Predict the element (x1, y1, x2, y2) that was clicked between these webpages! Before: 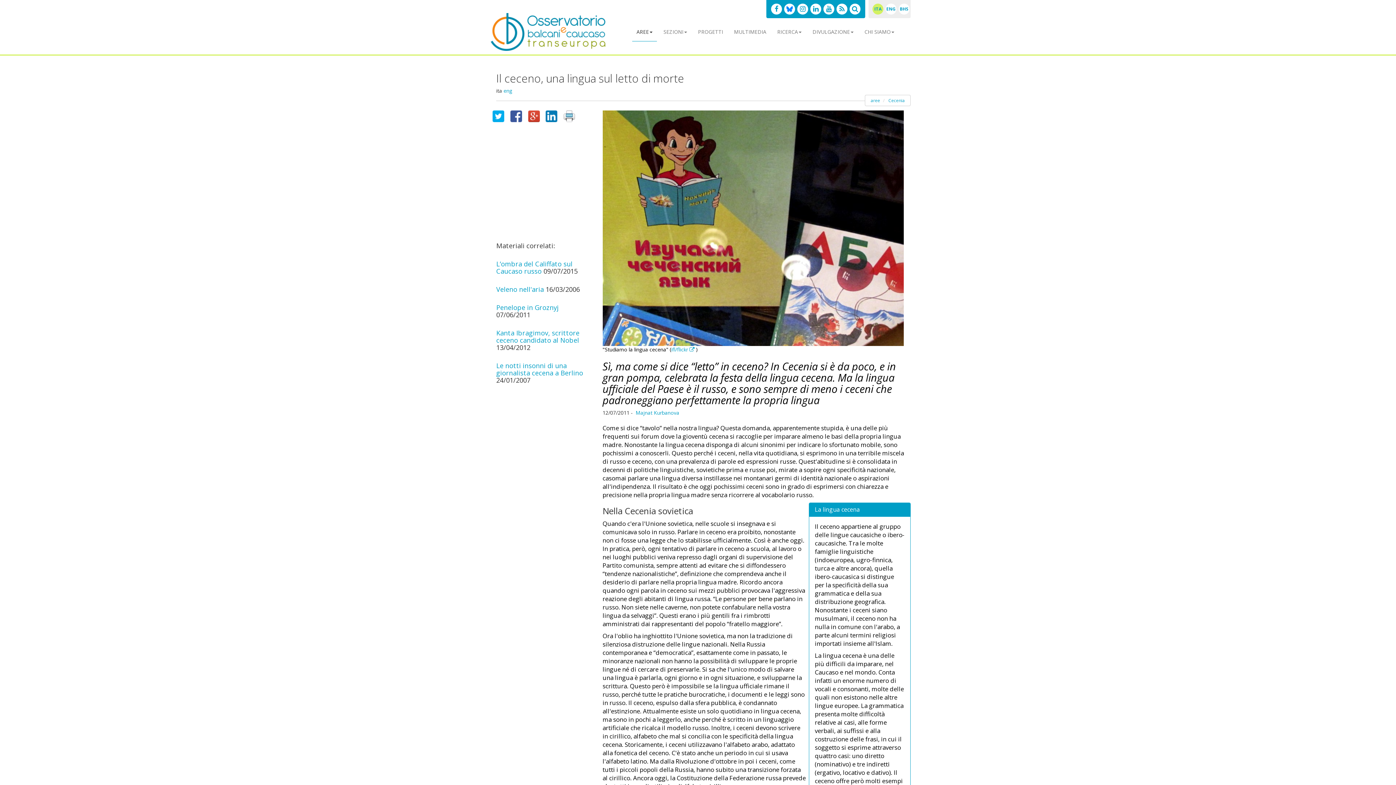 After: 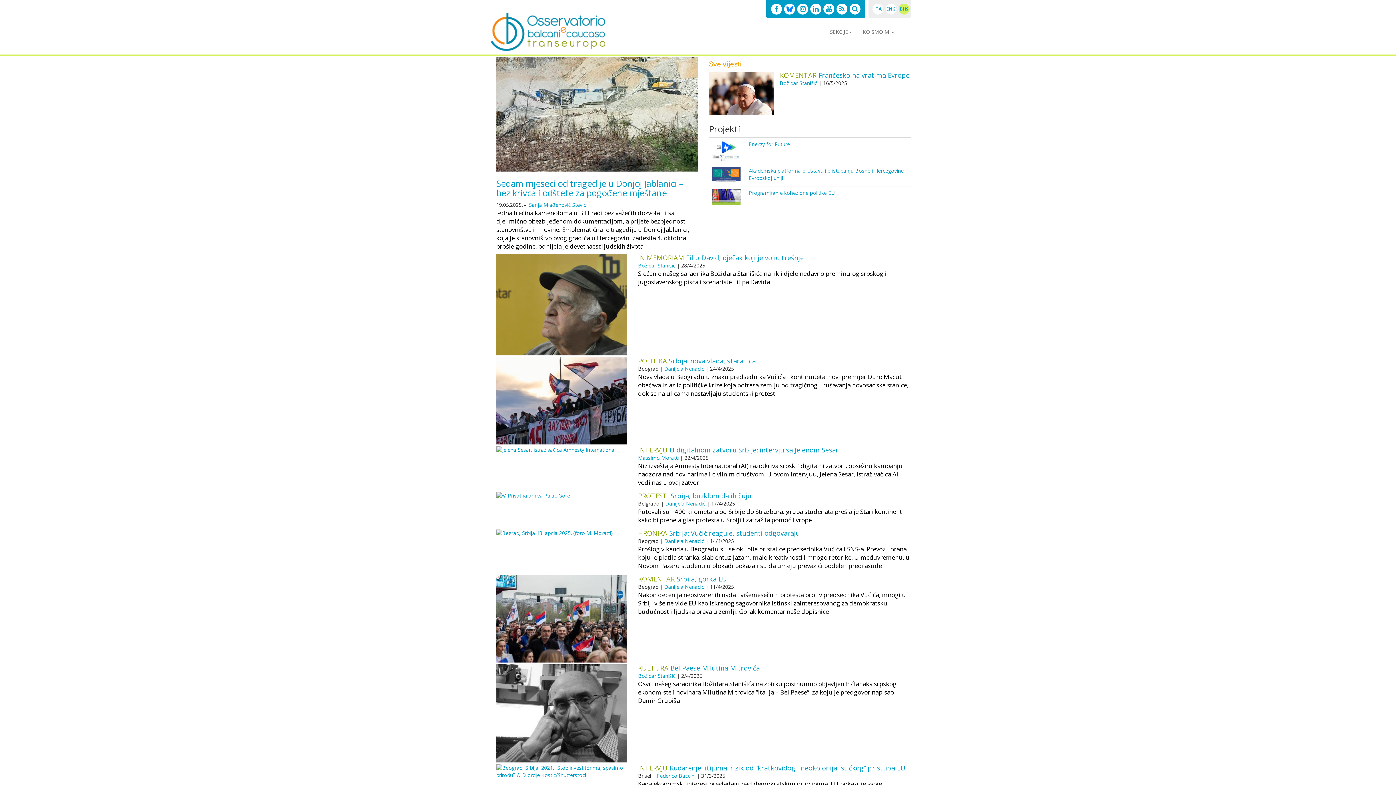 Action: label: BHS bbox: (898, 3, 909, 14)